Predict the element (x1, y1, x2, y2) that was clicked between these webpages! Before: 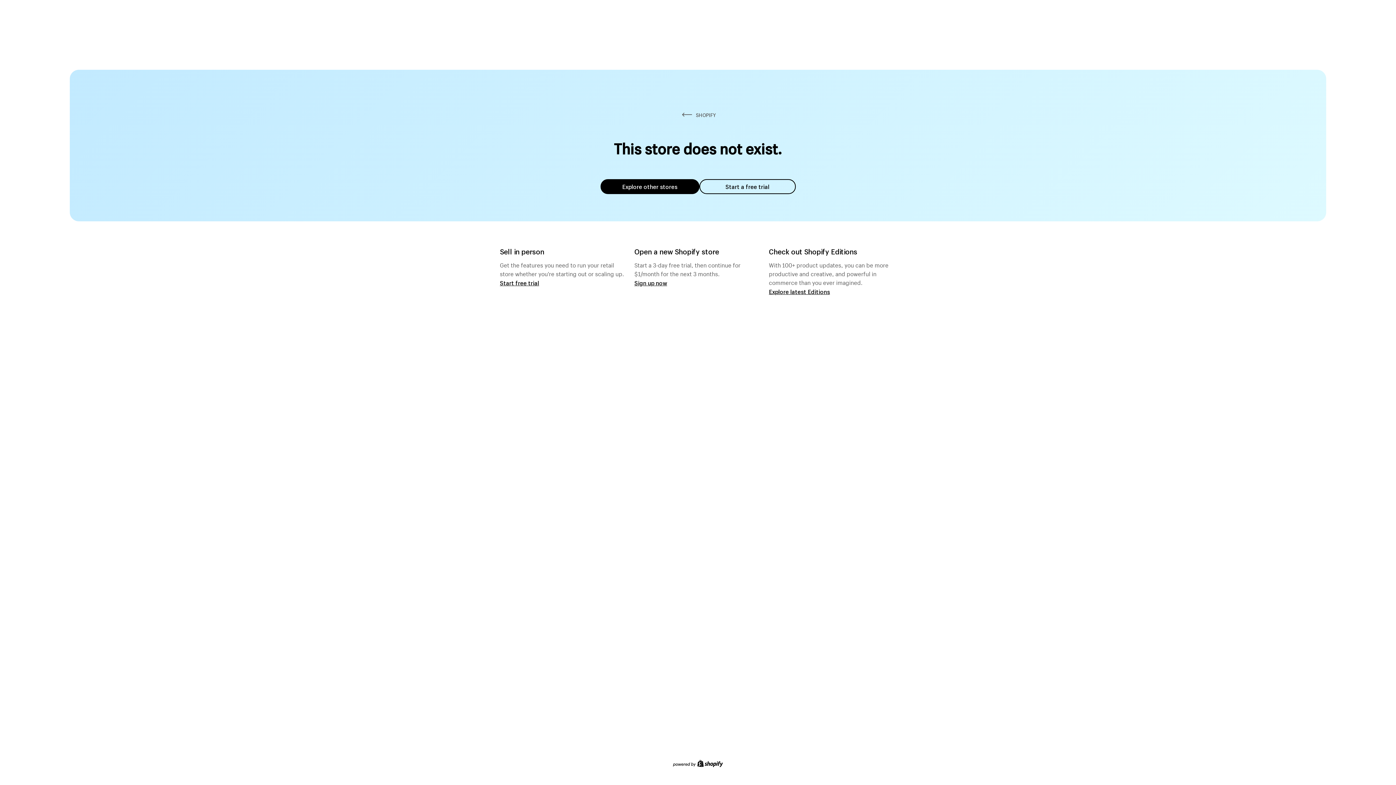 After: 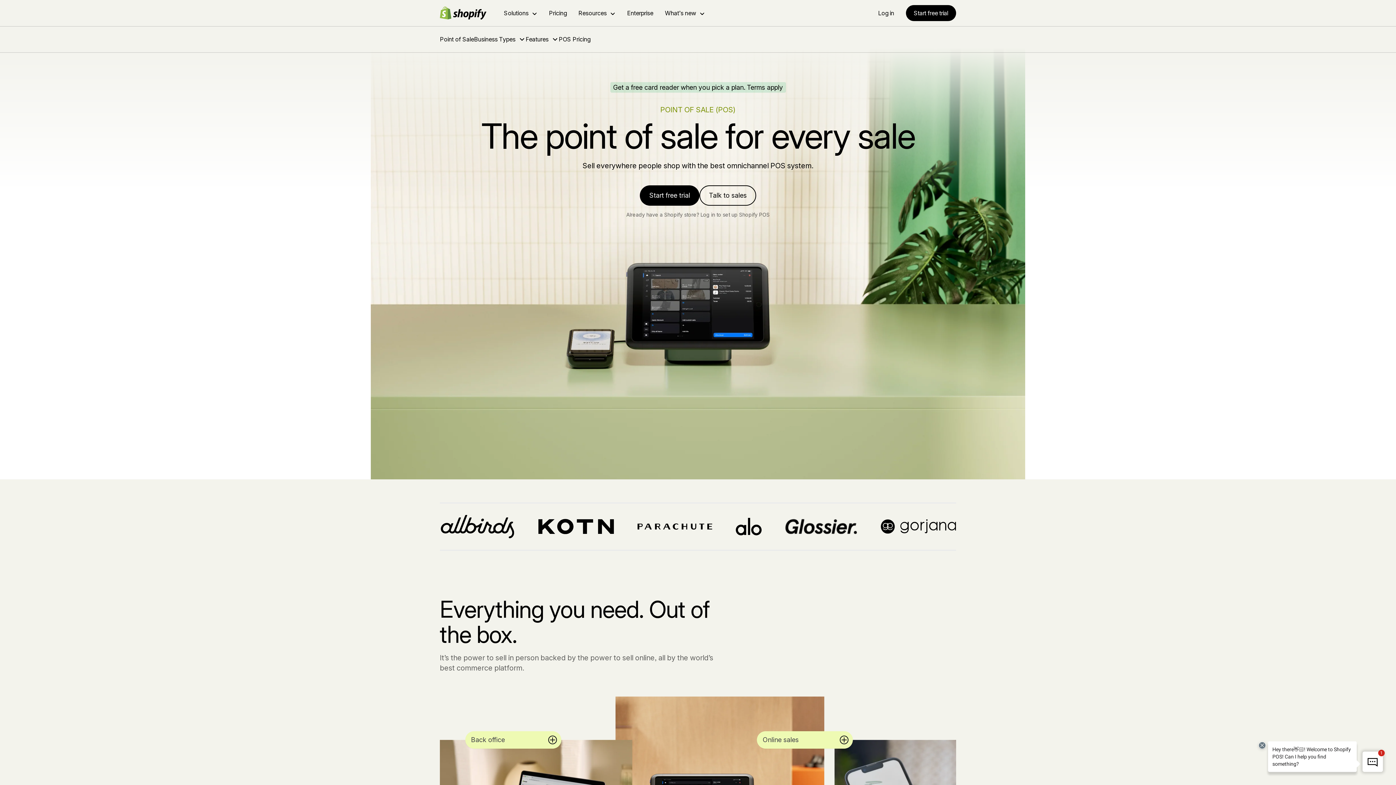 Action: bbox: (500, 279, 539, 286) label: Start free trial